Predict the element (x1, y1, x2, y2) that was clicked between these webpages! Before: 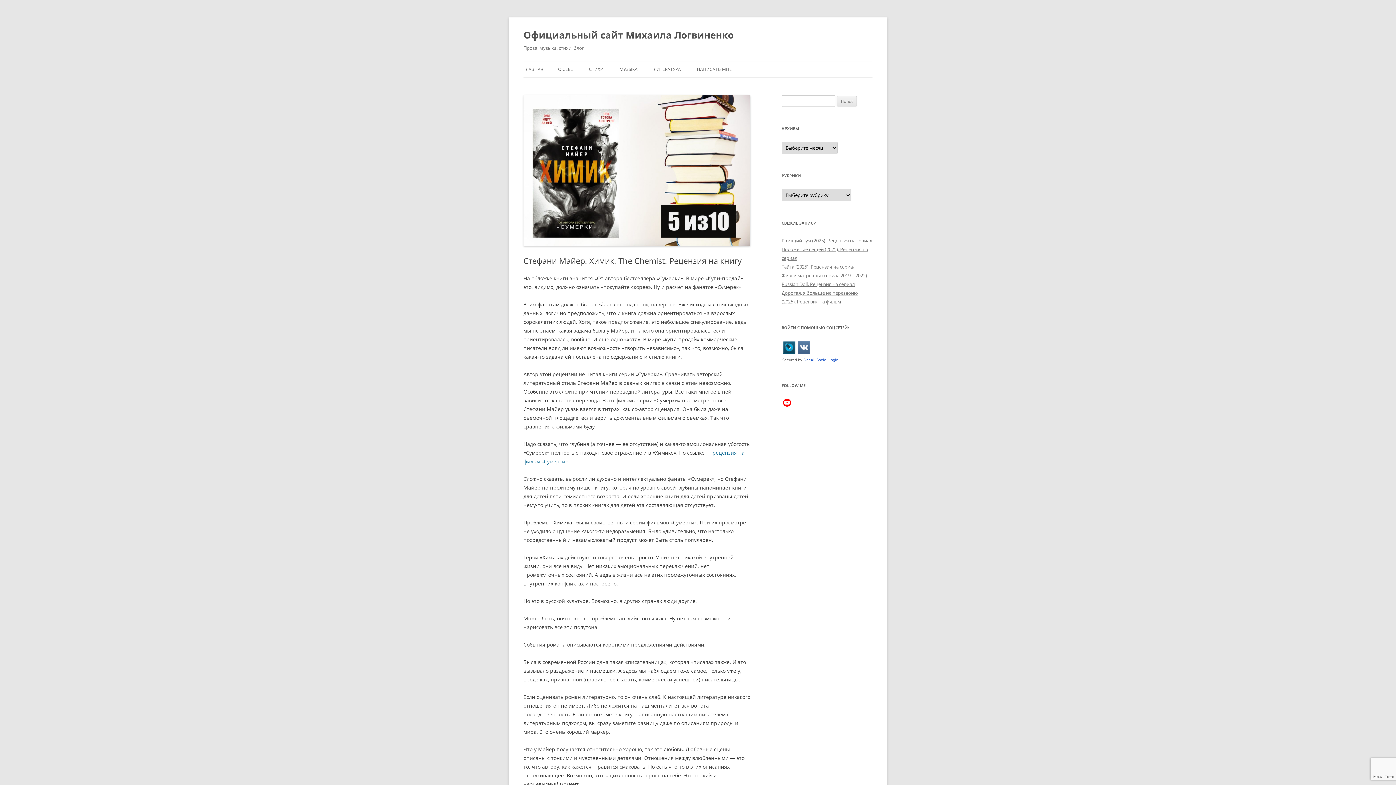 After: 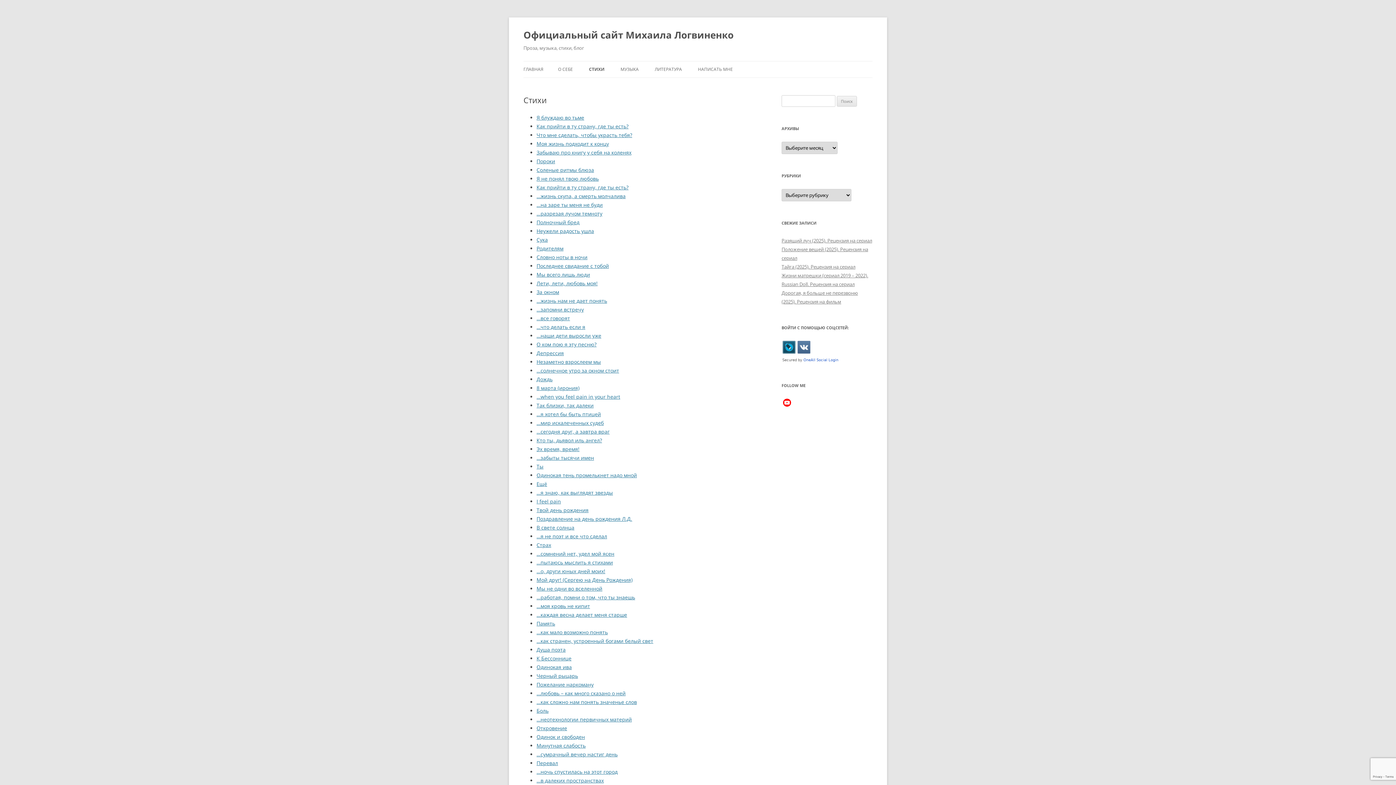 Action: label: СТИХИ bbox: (589, 61, 603, 77)